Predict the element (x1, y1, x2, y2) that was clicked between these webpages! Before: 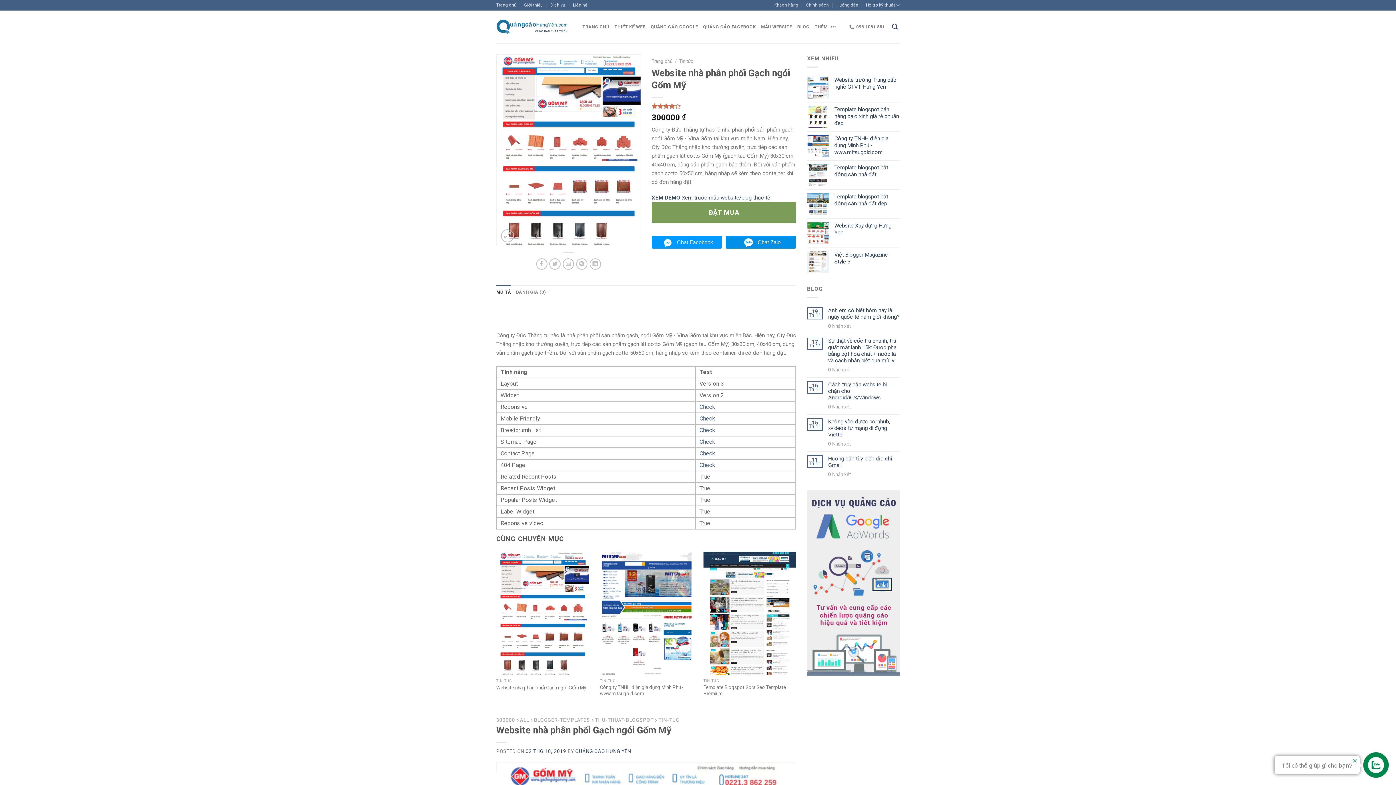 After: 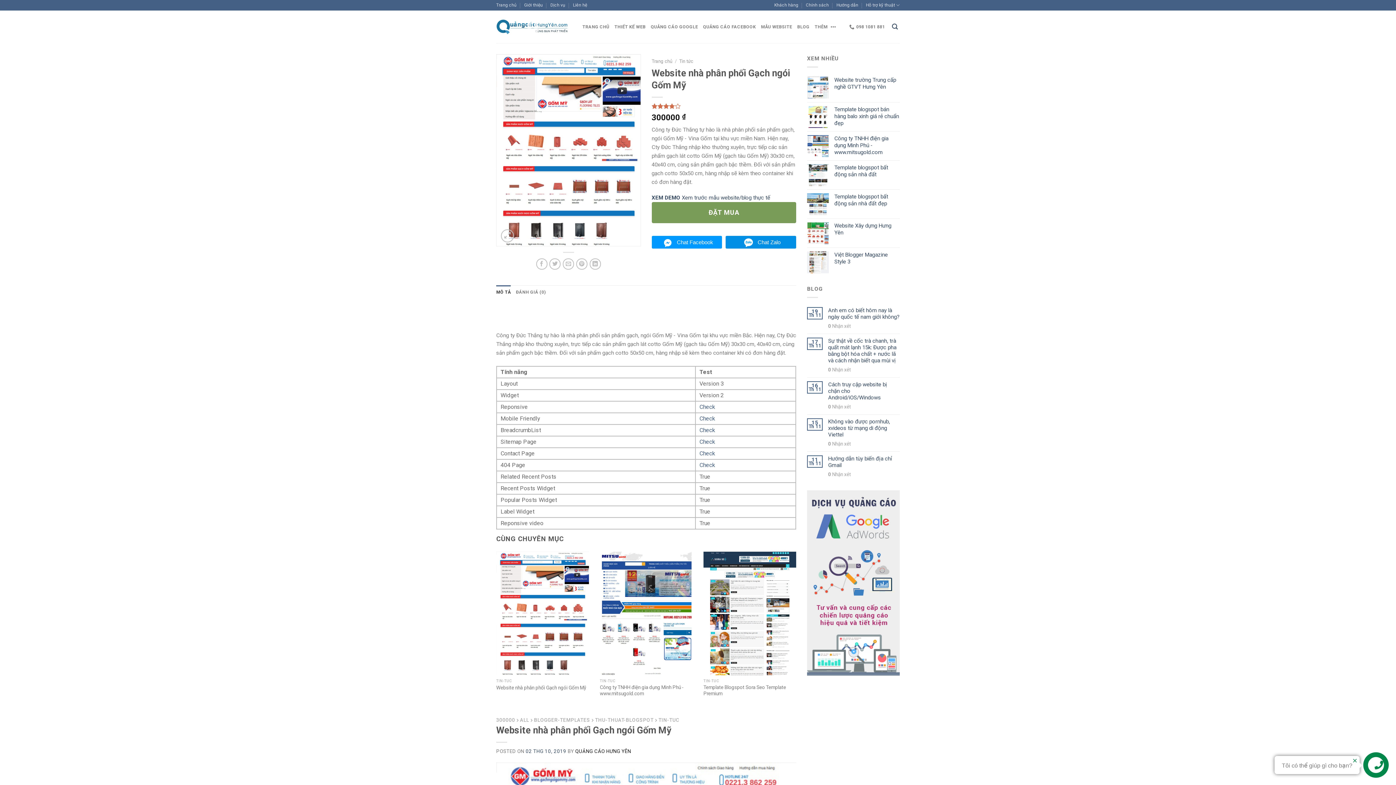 Action: bbox: (575, 748, 631, 754) label: QUẢNG CÁO HƯNG YÊN